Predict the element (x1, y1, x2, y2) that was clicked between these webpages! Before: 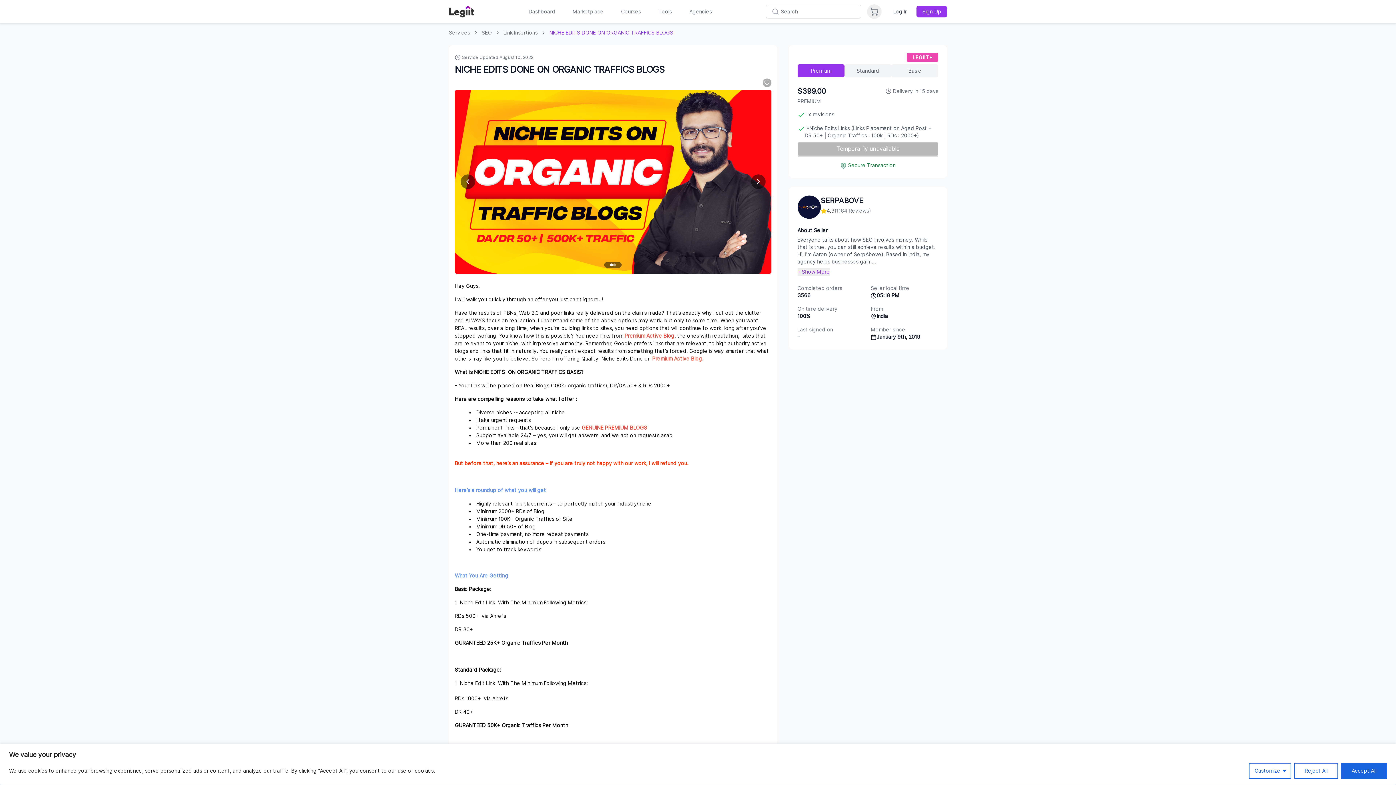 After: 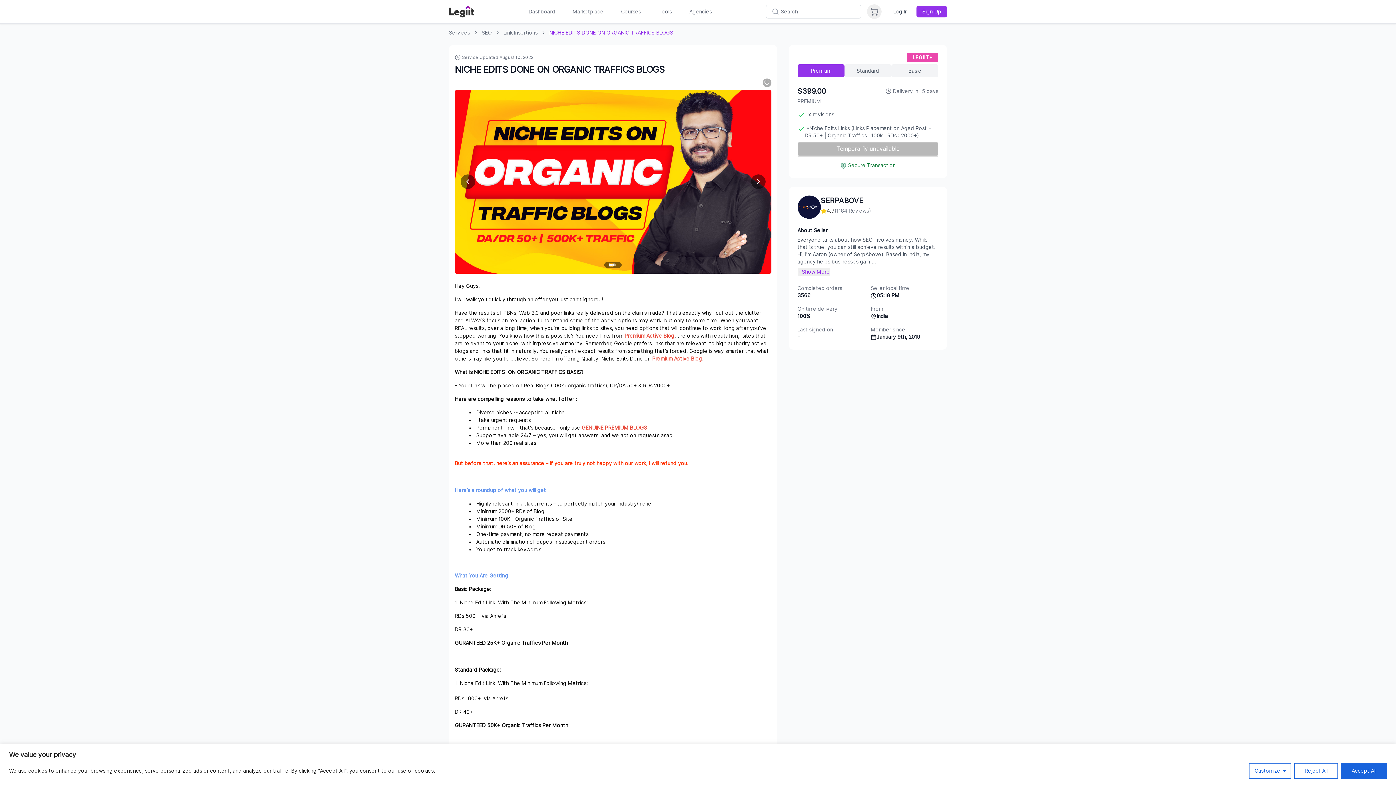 Action: label: Go to media 1 bbox: (610, 263, 613, 266)